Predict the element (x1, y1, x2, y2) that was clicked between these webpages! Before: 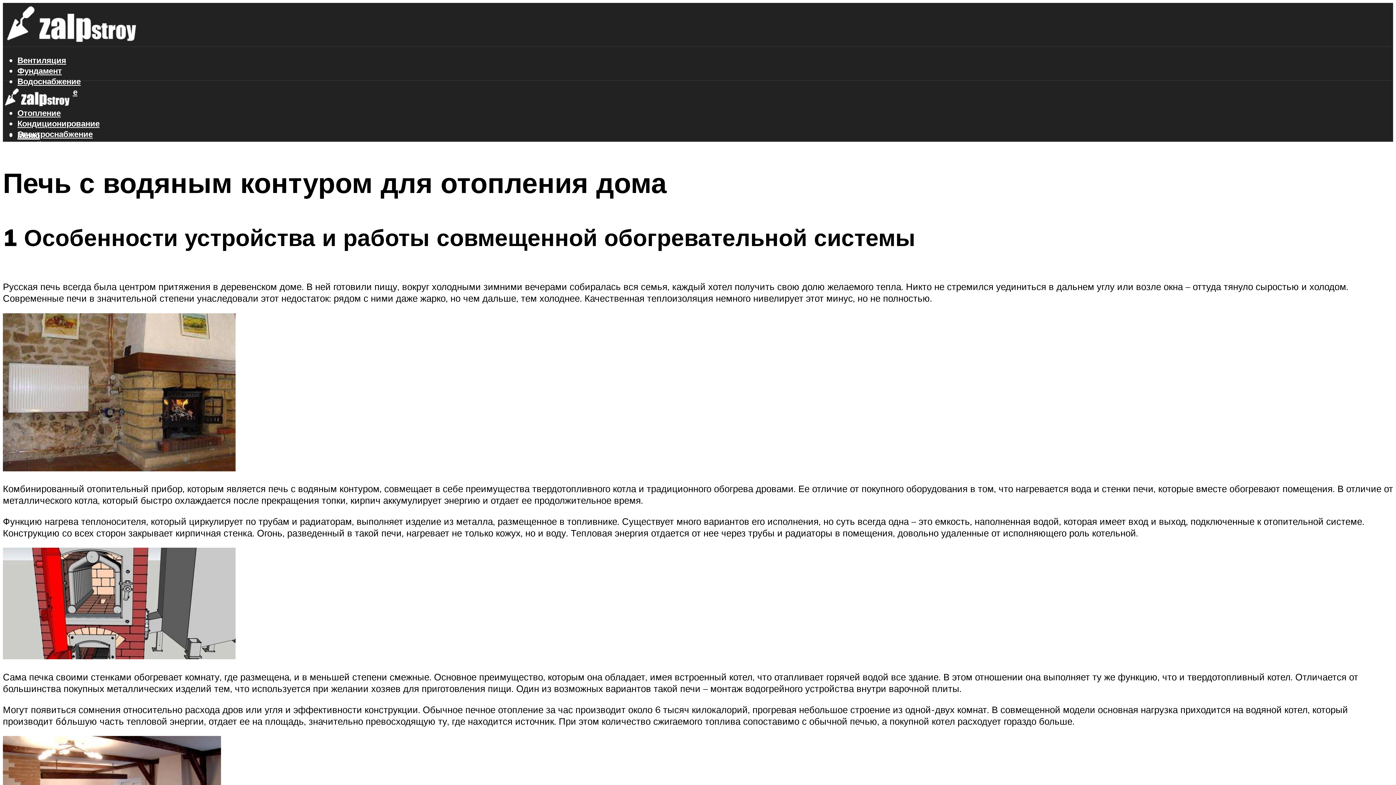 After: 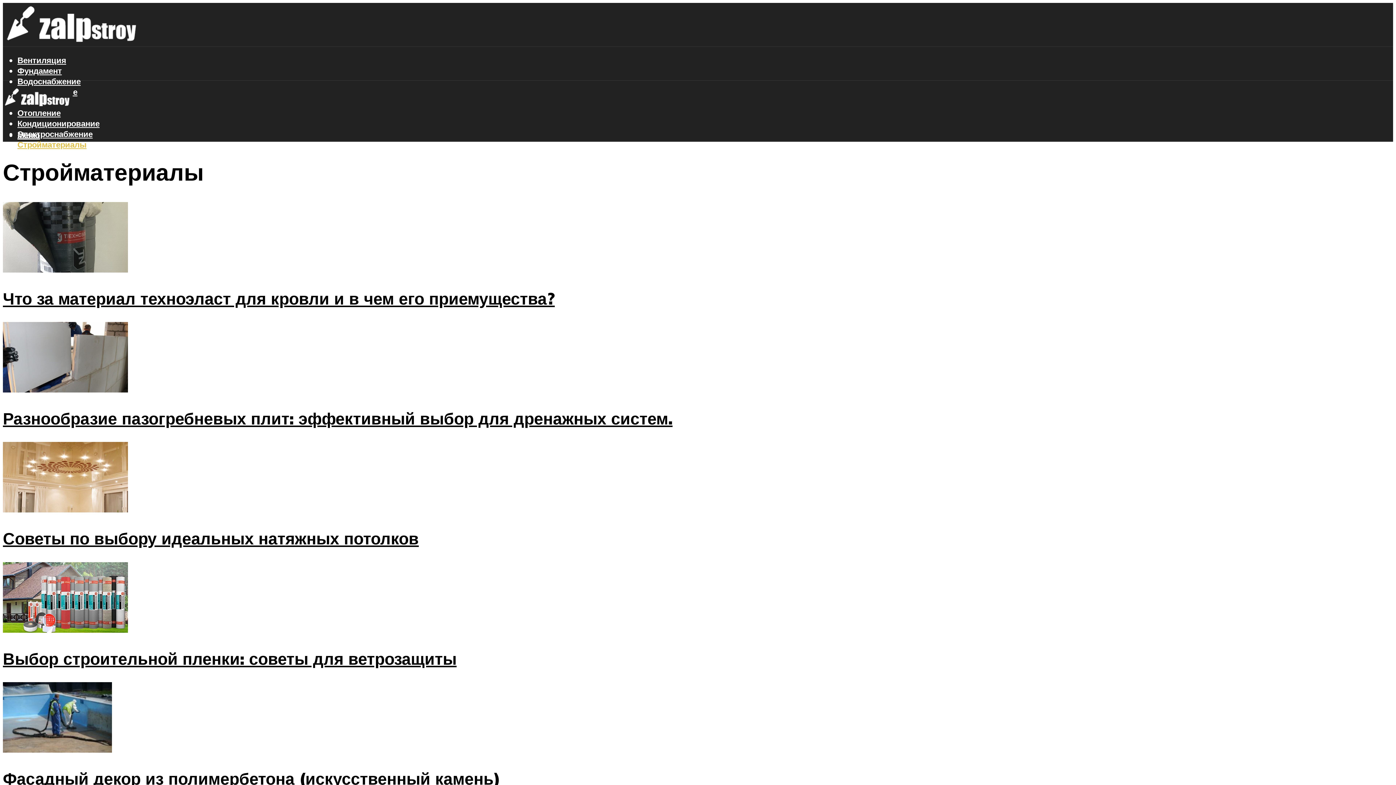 Action: label: Стройматериалы bbox: (17, 139, 86, 149)